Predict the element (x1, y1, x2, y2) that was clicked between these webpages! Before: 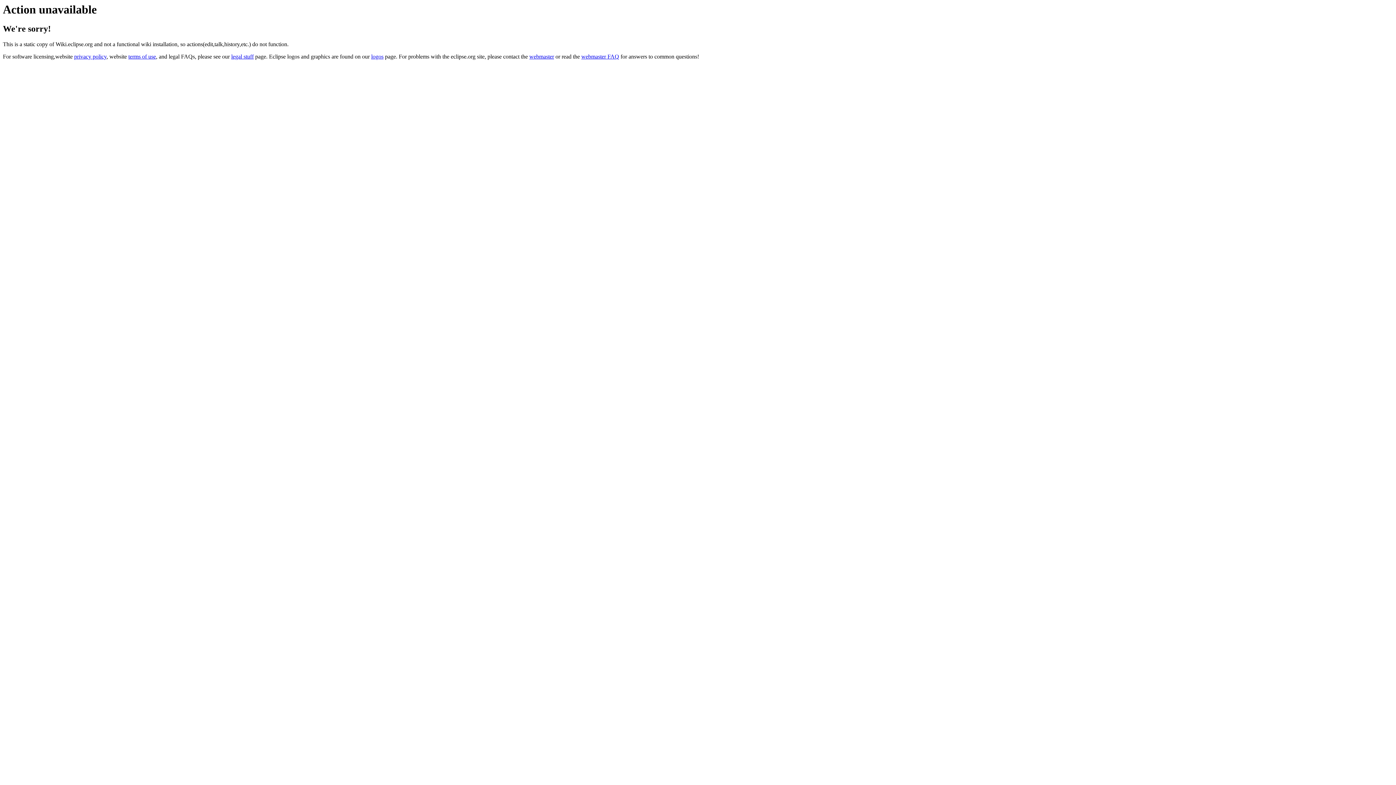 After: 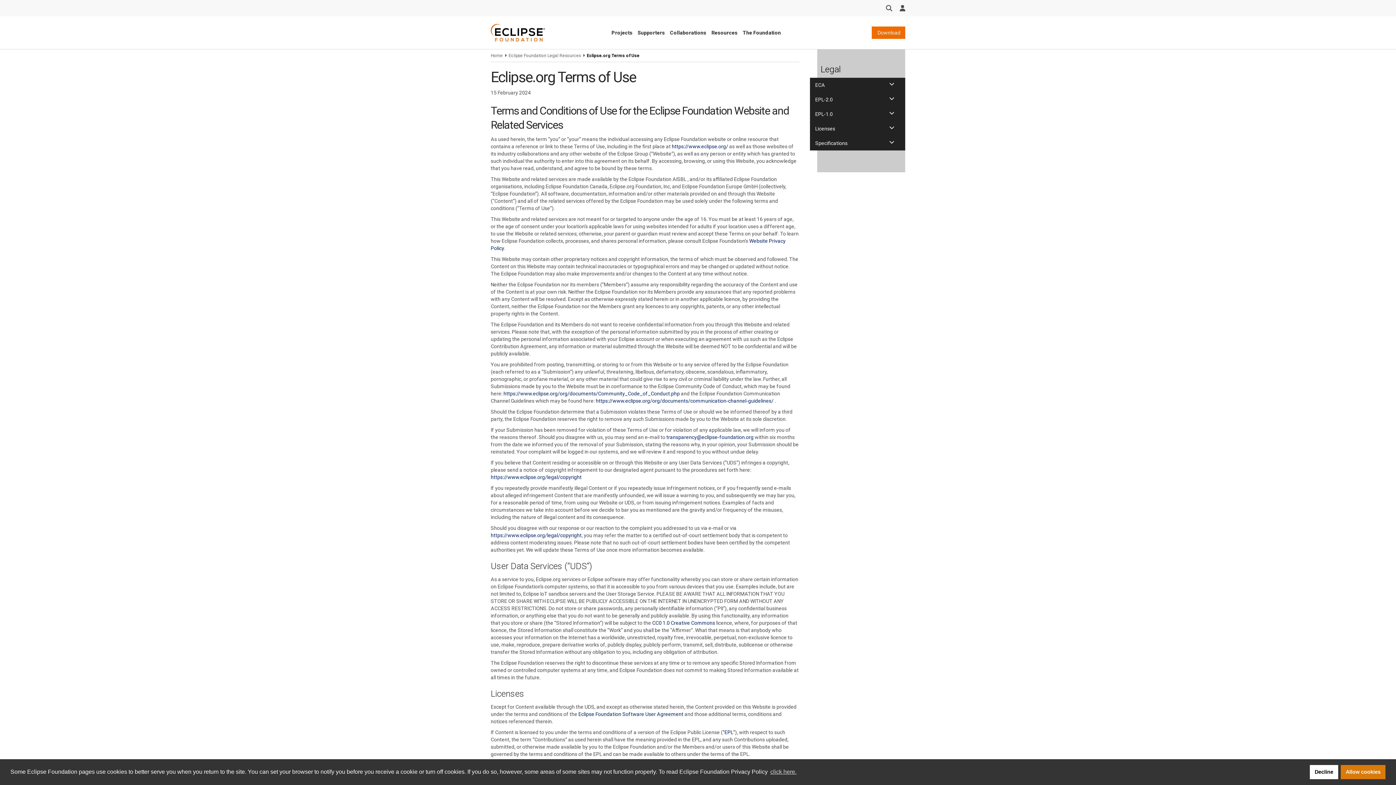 Action: label: terms of use bbox: (128, 53, 156, 59)